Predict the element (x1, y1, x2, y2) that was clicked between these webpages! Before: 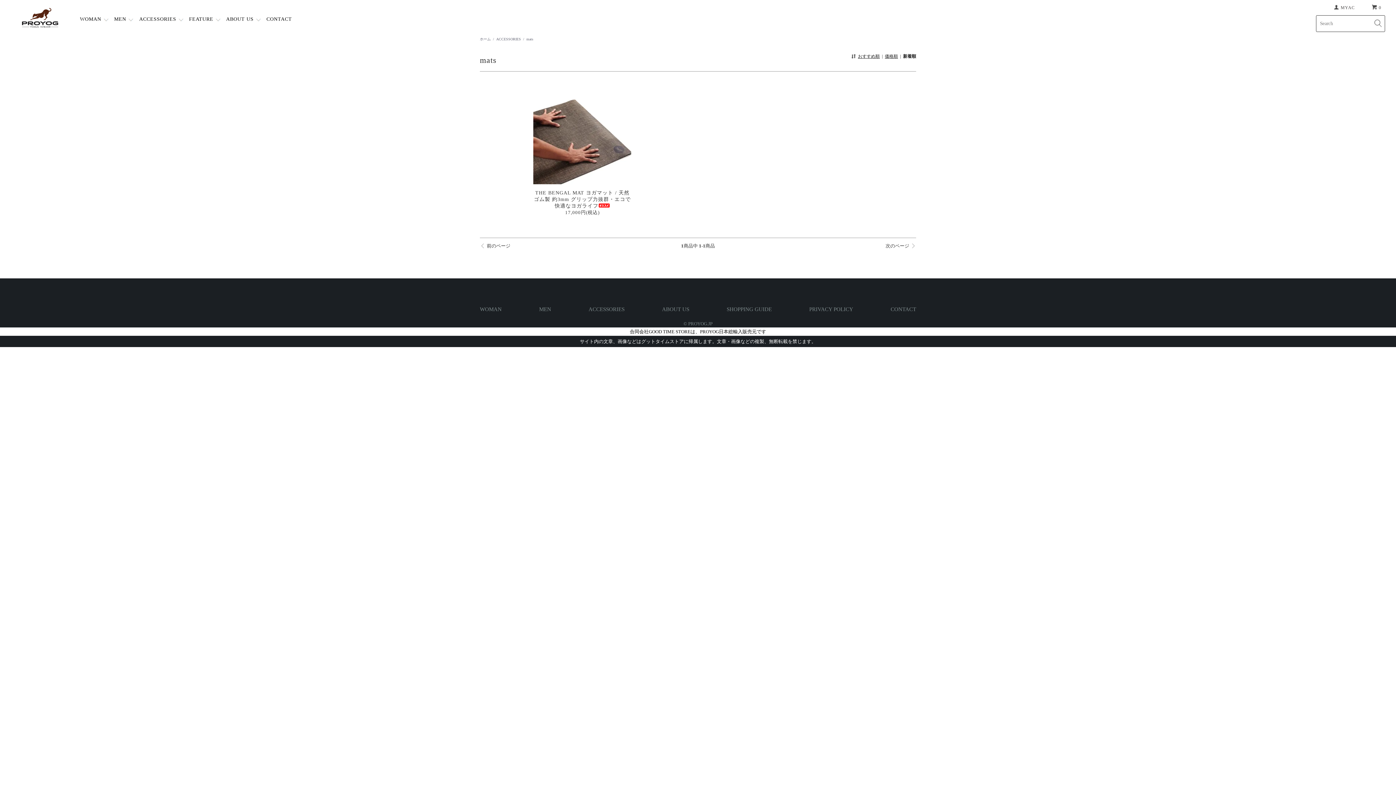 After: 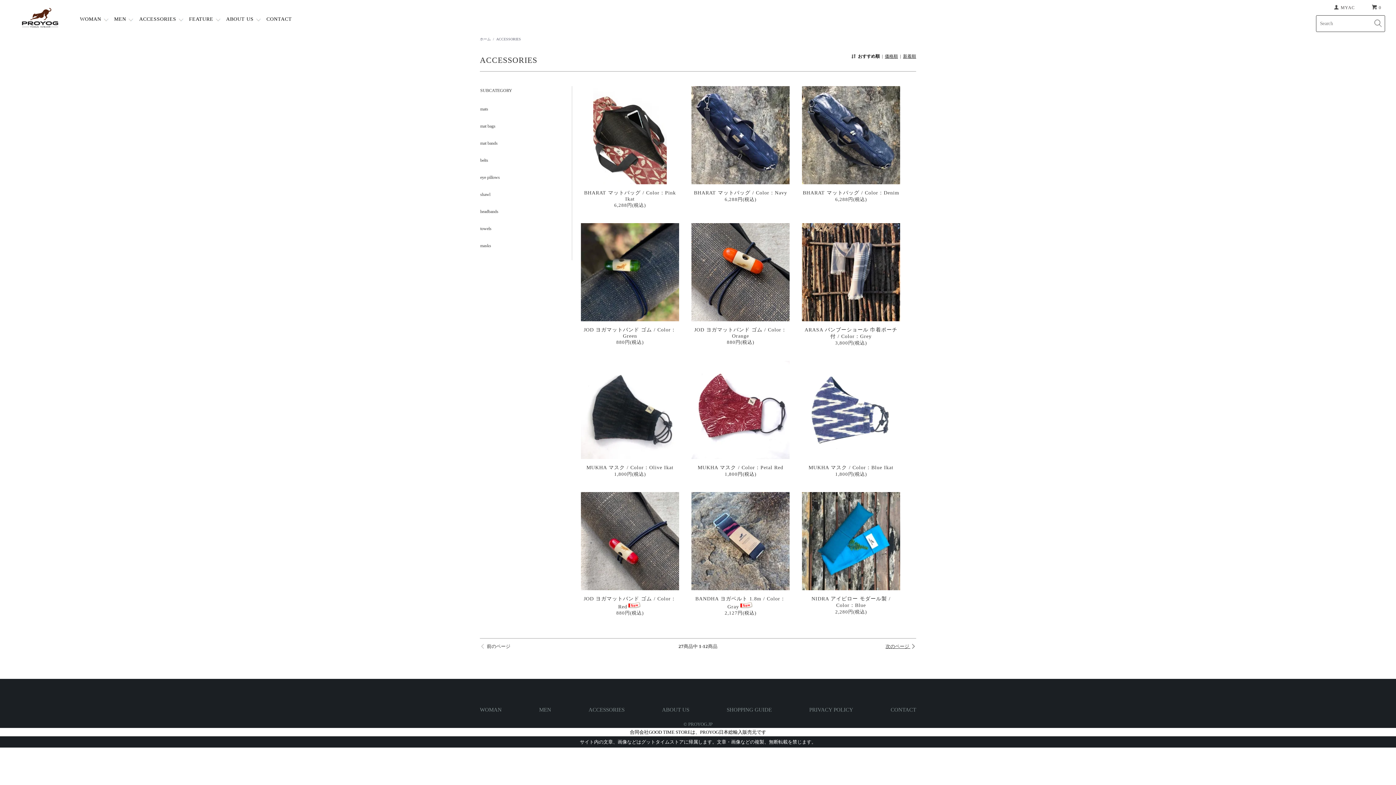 Action: label: ACCESSORIES bbox: (588, 306, 624, 312)